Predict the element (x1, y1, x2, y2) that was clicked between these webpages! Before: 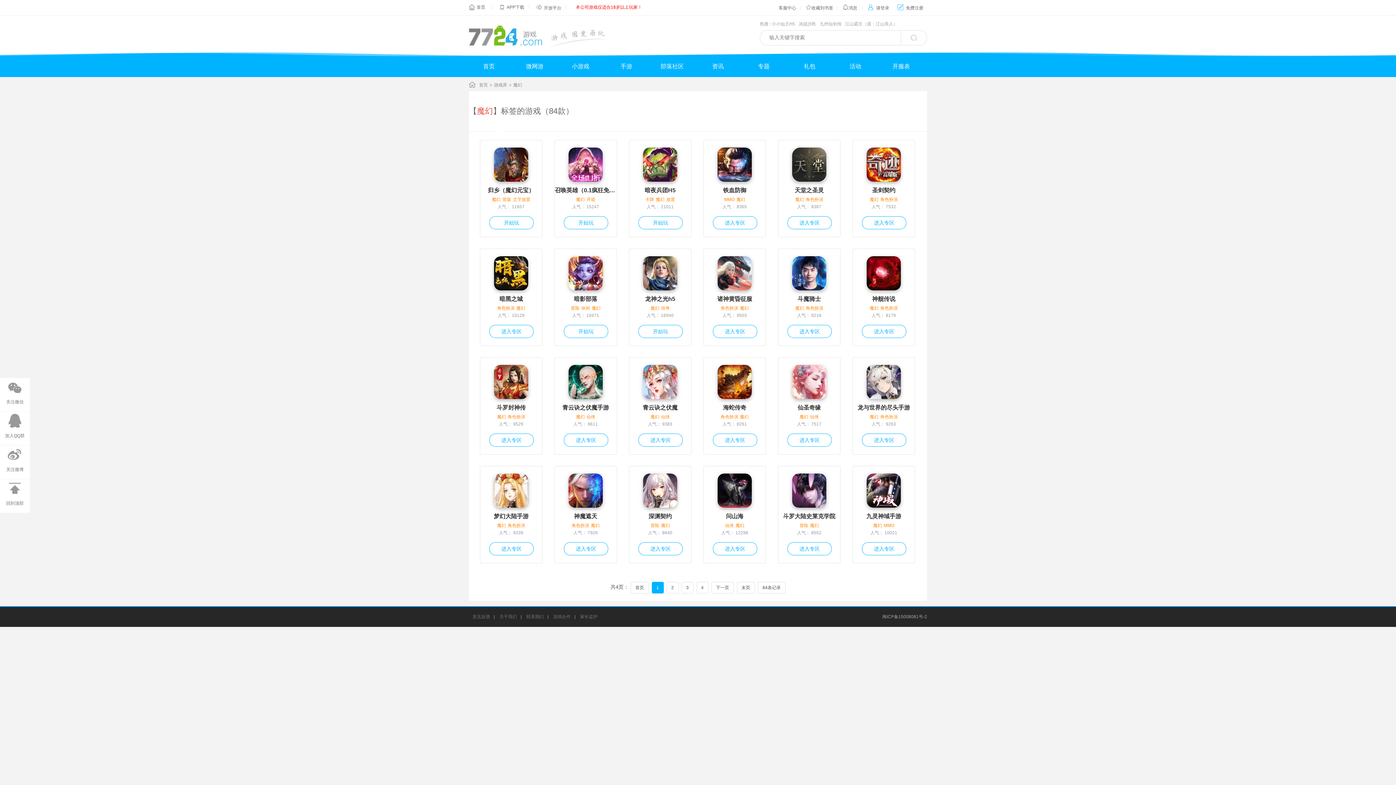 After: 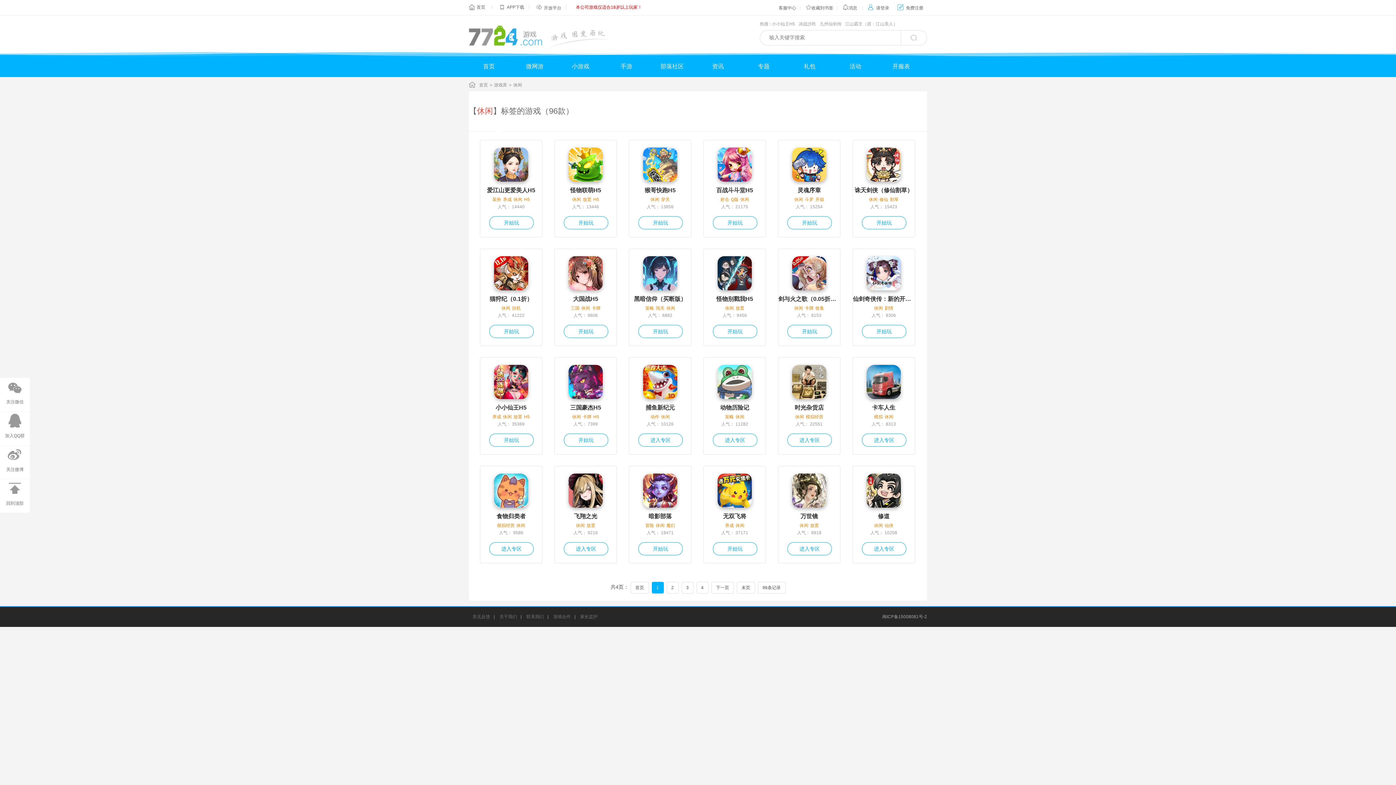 Action: bbox: (581, 305, 590, 310) label: 休闲